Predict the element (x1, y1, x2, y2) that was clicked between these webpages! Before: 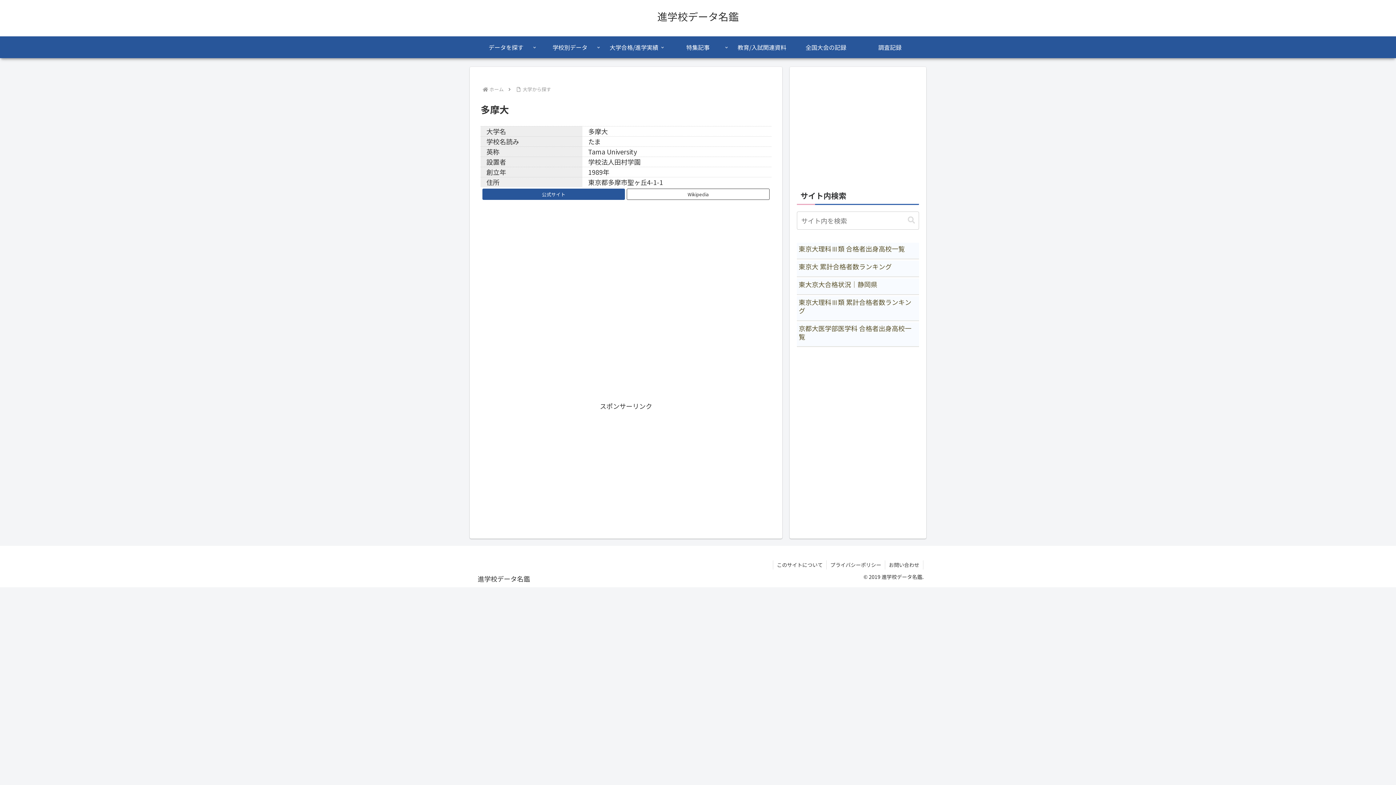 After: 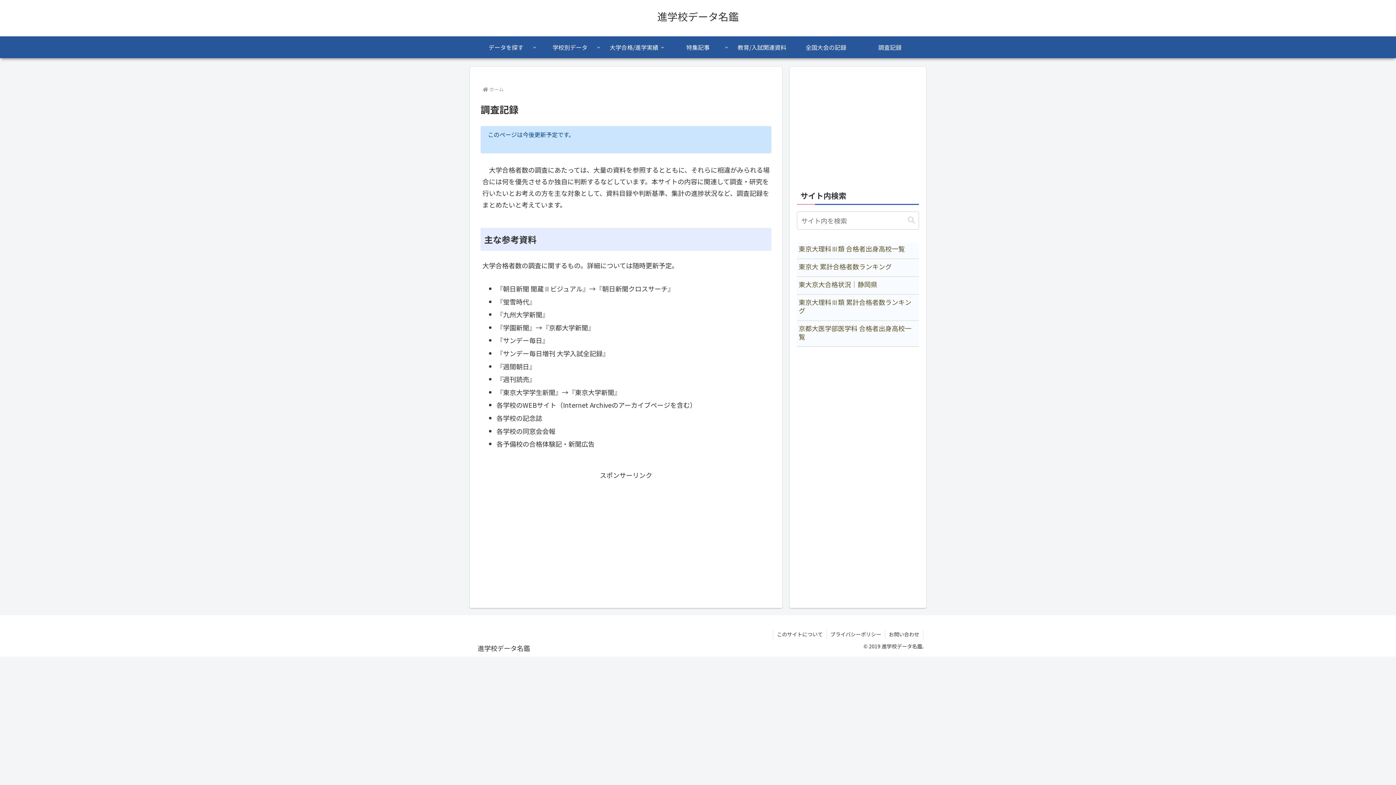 Action: label: 調査記録 bbox: (858, 36, 922, 58)